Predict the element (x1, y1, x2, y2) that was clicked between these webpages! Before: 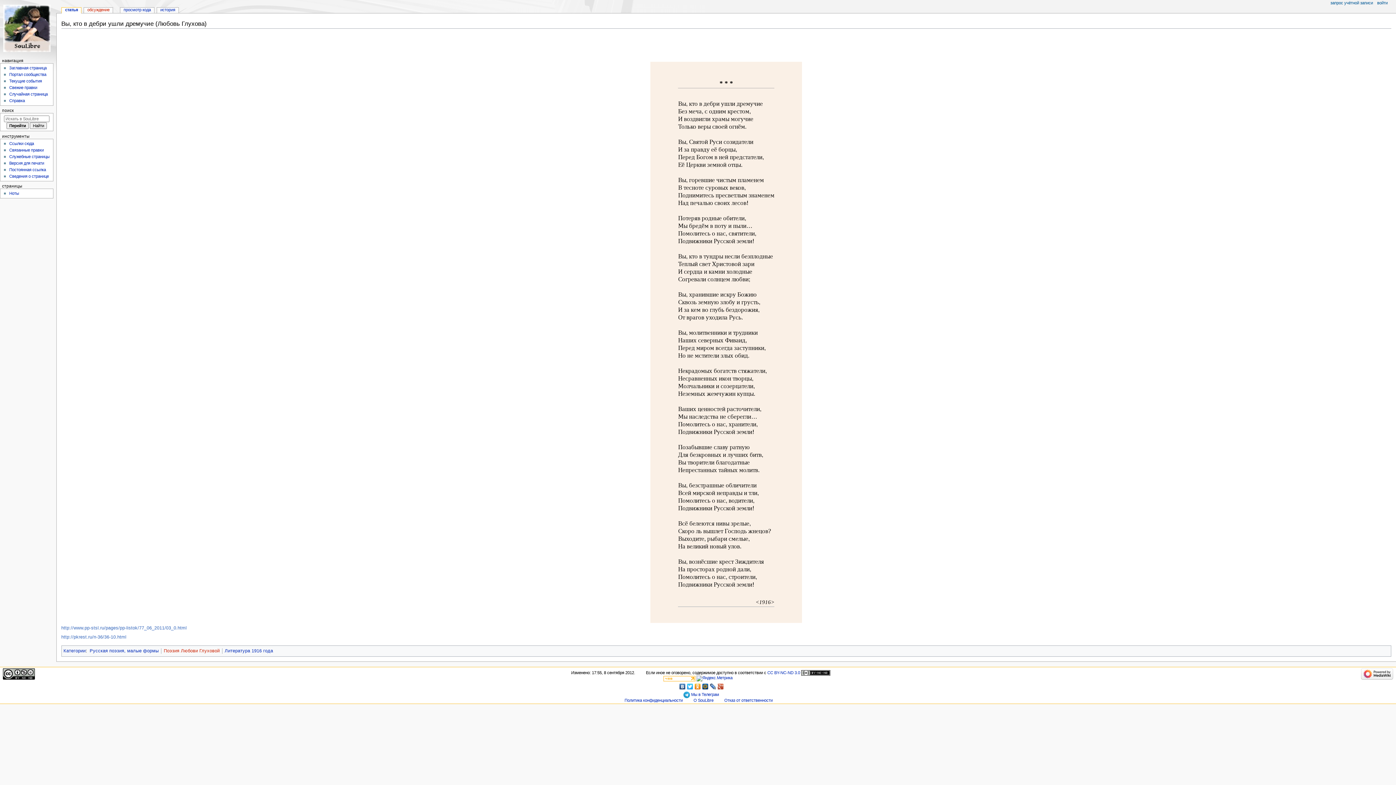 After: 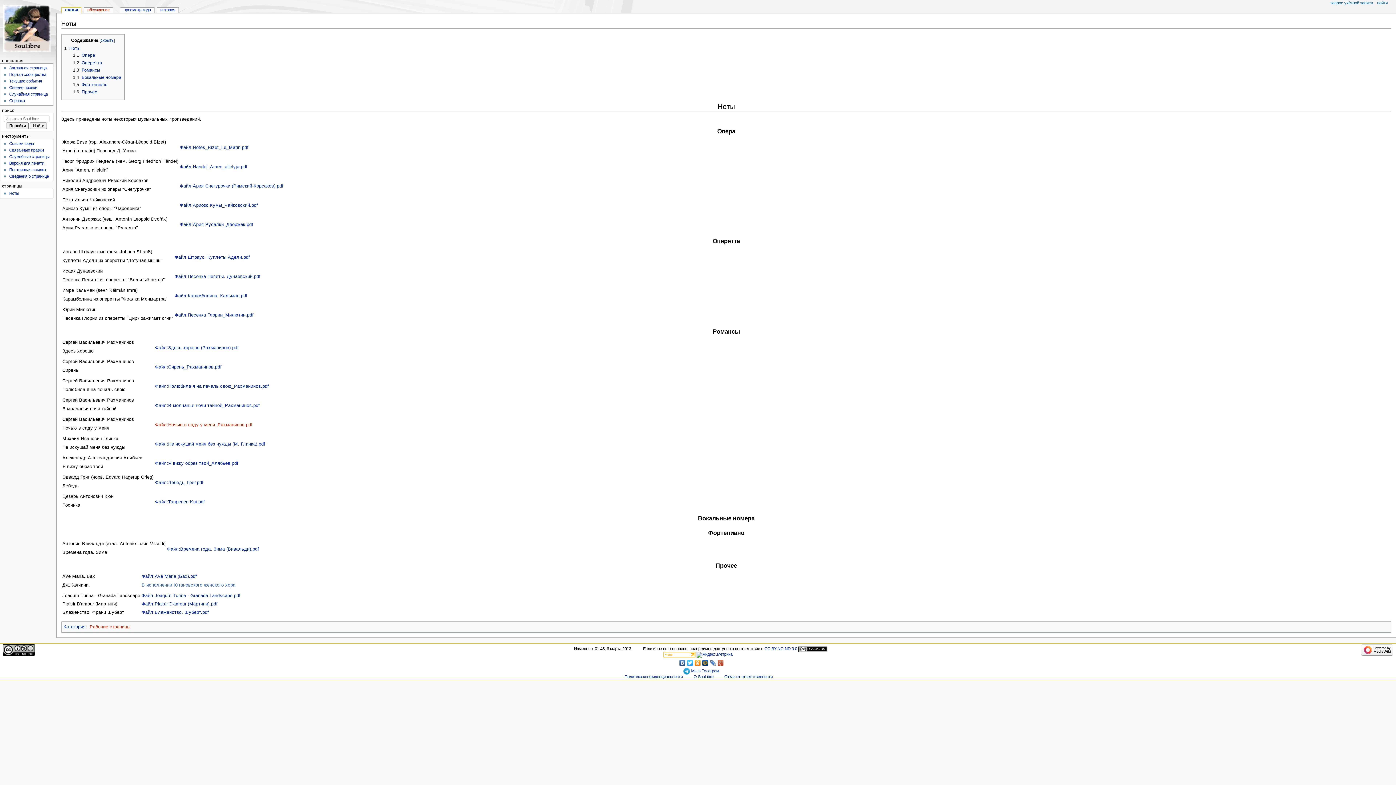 Action: label: Ноты bbox: (9, 191, 19, 195)